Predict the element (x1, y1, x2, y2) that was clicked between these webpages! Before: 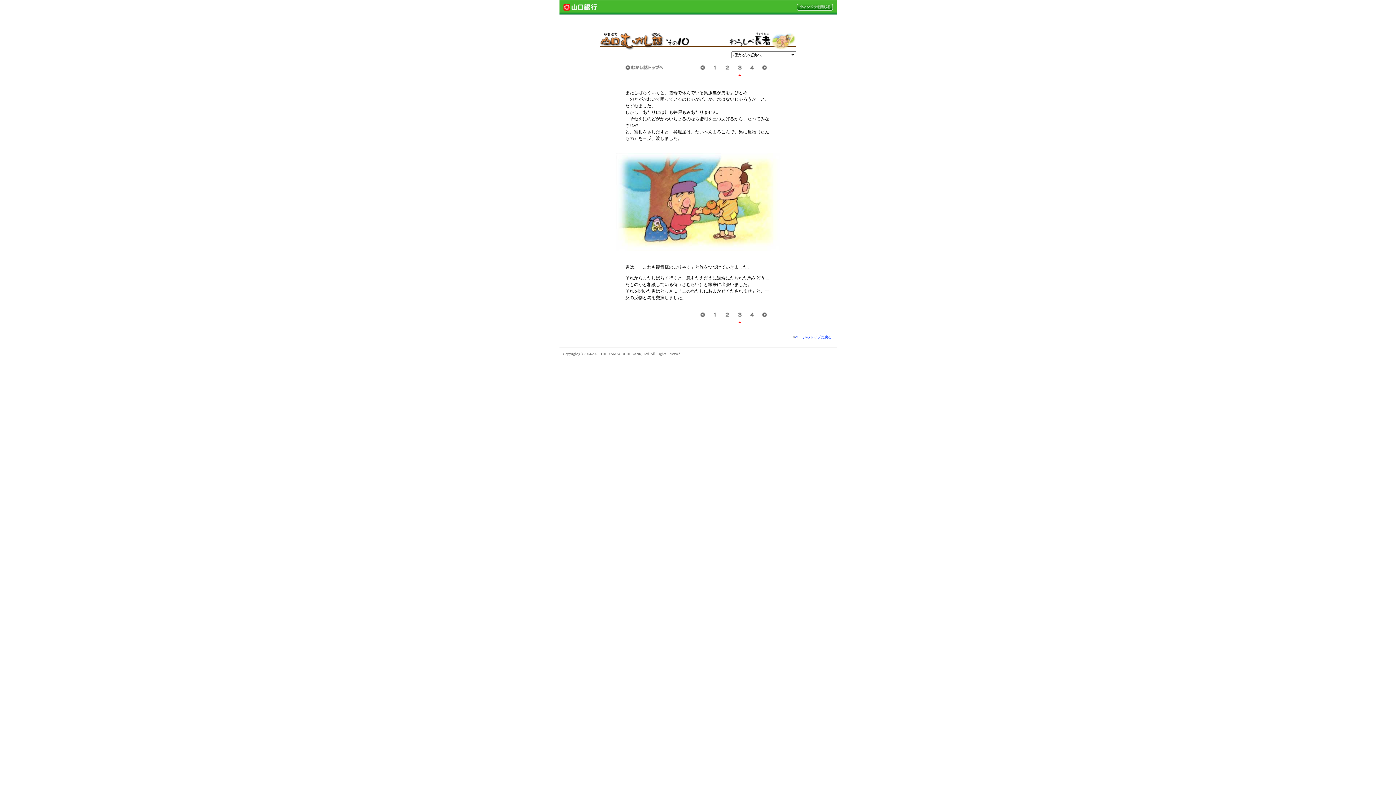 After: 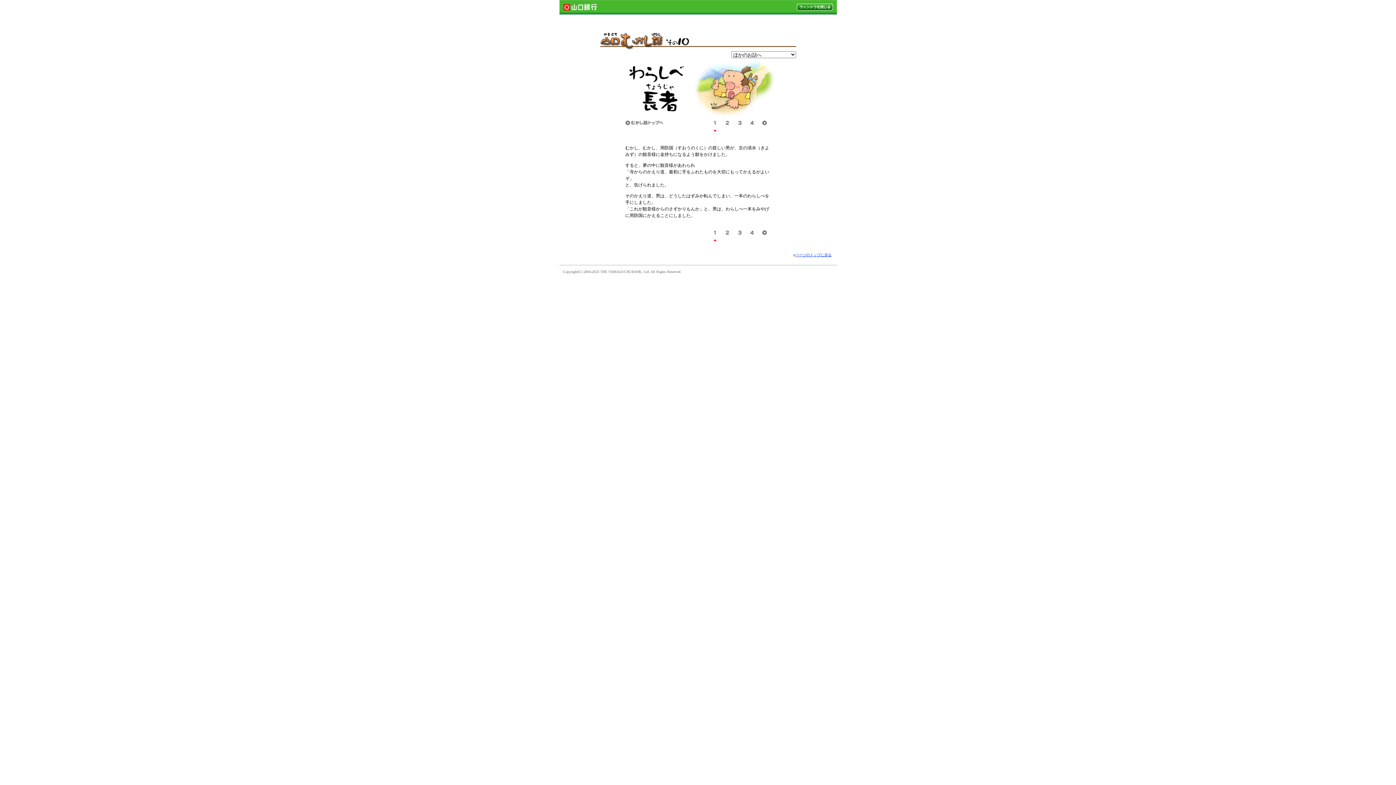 Action: bbox: (709, 65, 721, 71)